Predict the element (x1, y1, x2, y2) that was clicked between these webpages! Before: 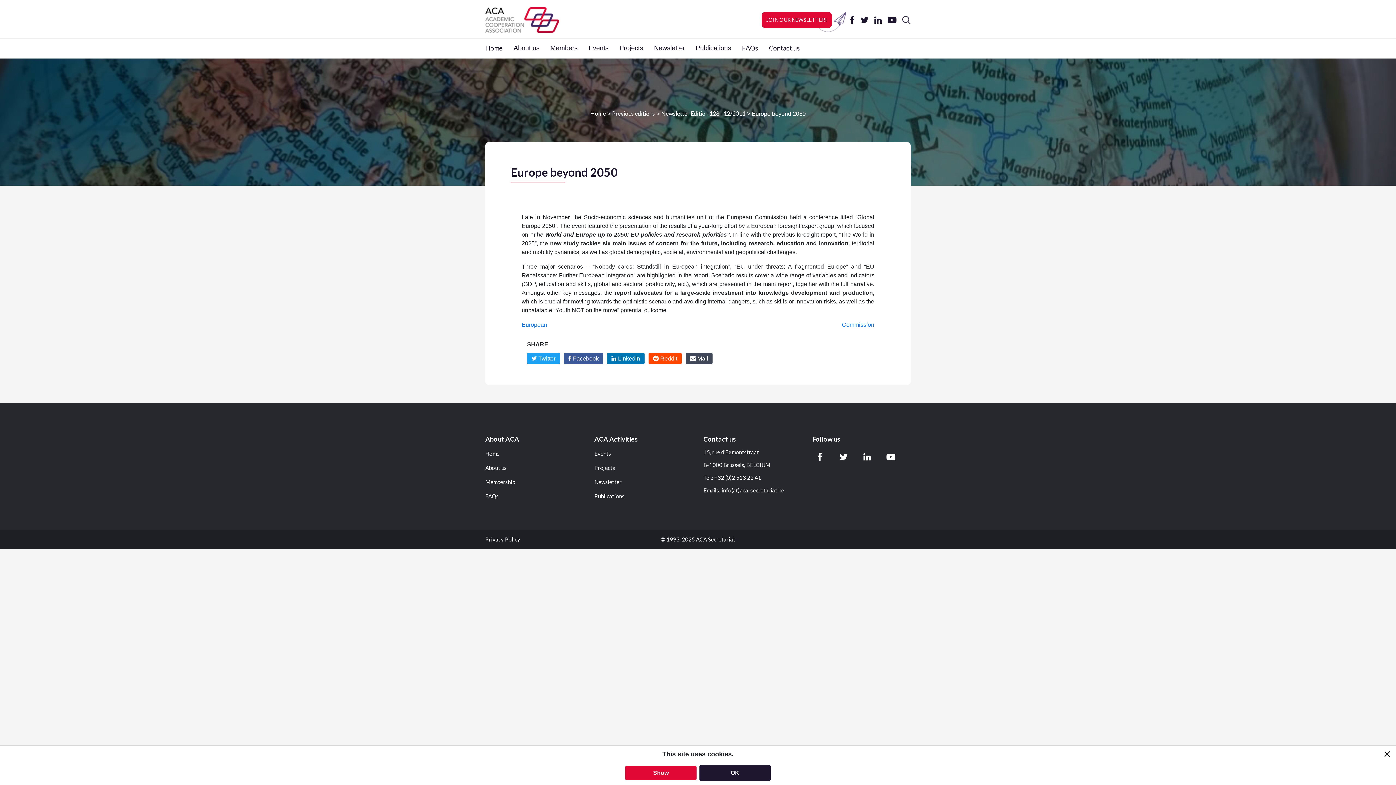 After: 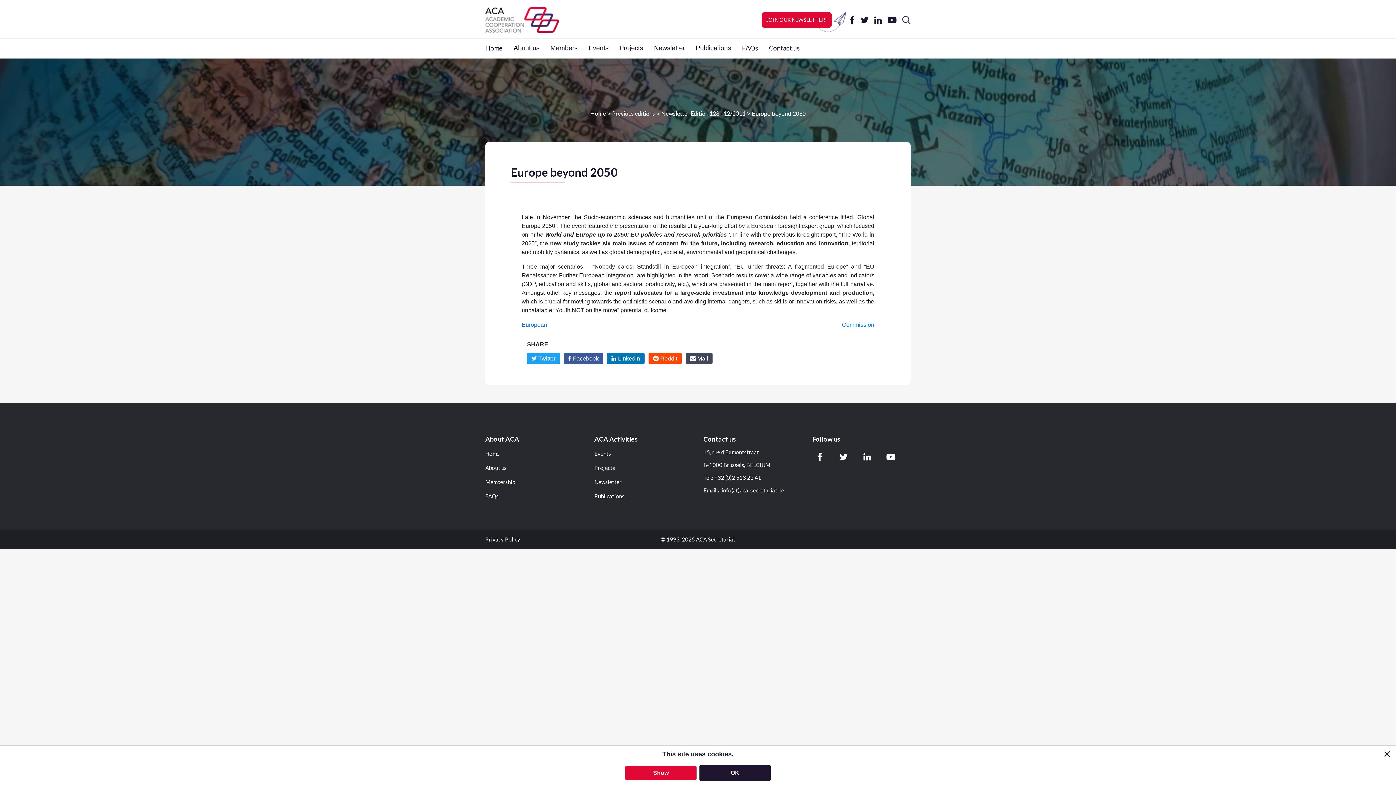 Action: bbox: (860, 12, 868, 28)